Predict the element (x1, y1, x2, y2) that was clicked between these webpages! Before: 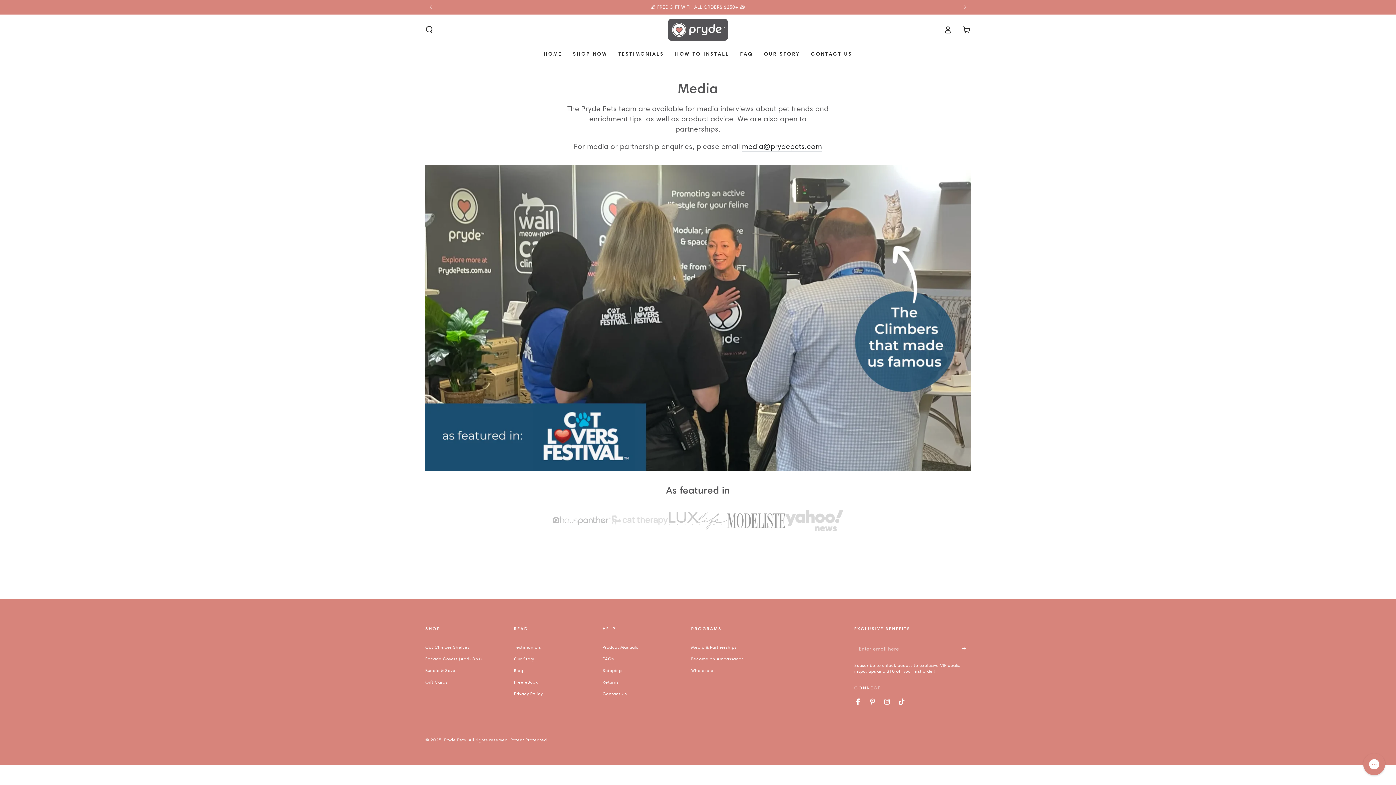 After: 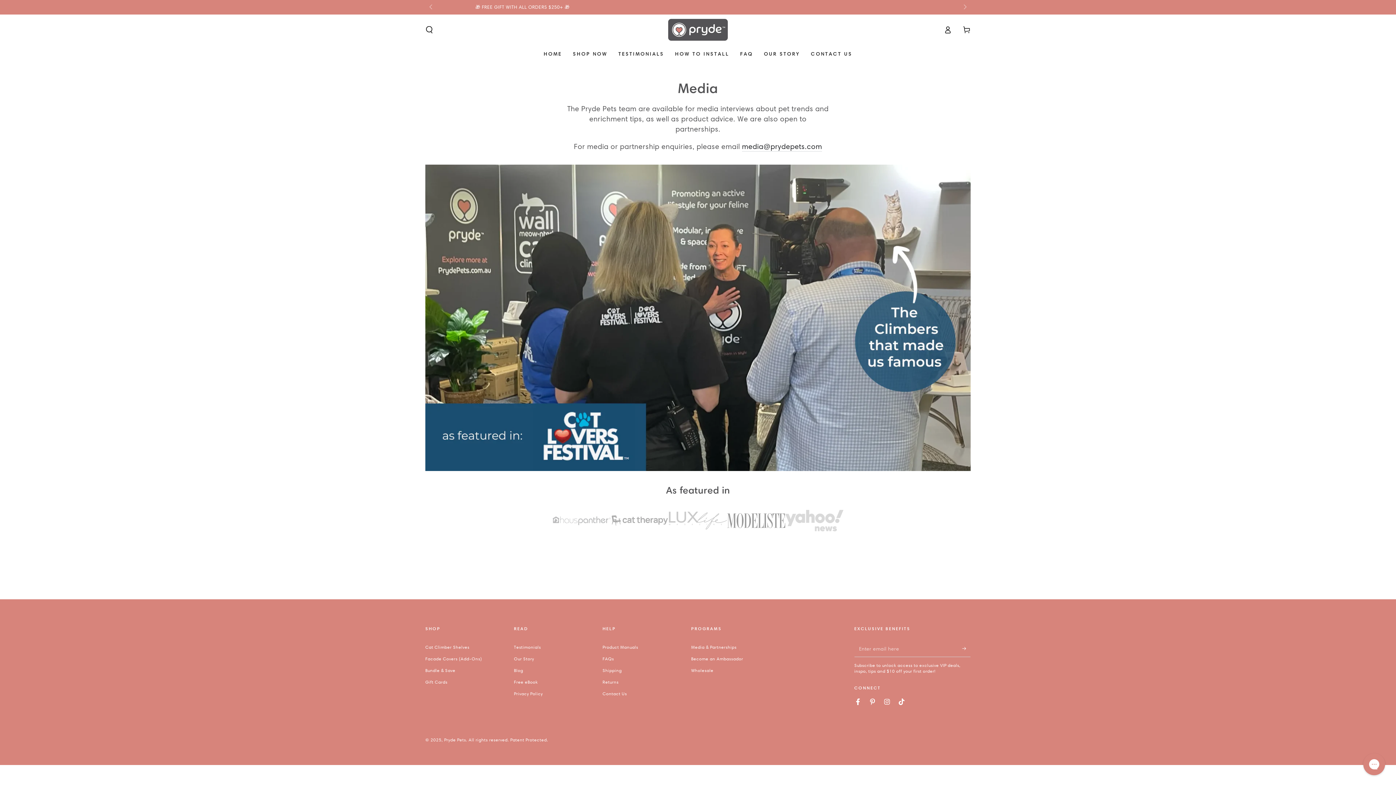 Action: bbox: (610, 507, 669, 534)